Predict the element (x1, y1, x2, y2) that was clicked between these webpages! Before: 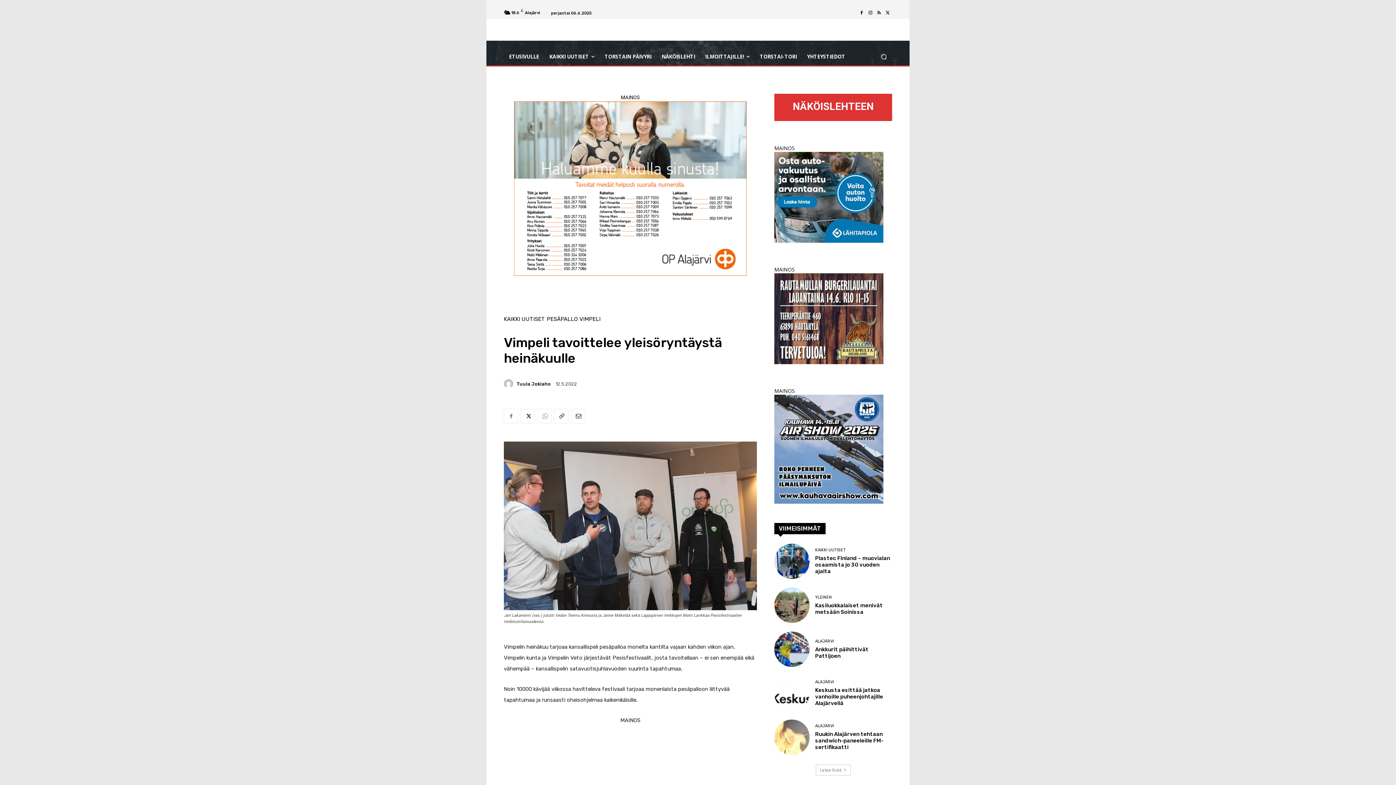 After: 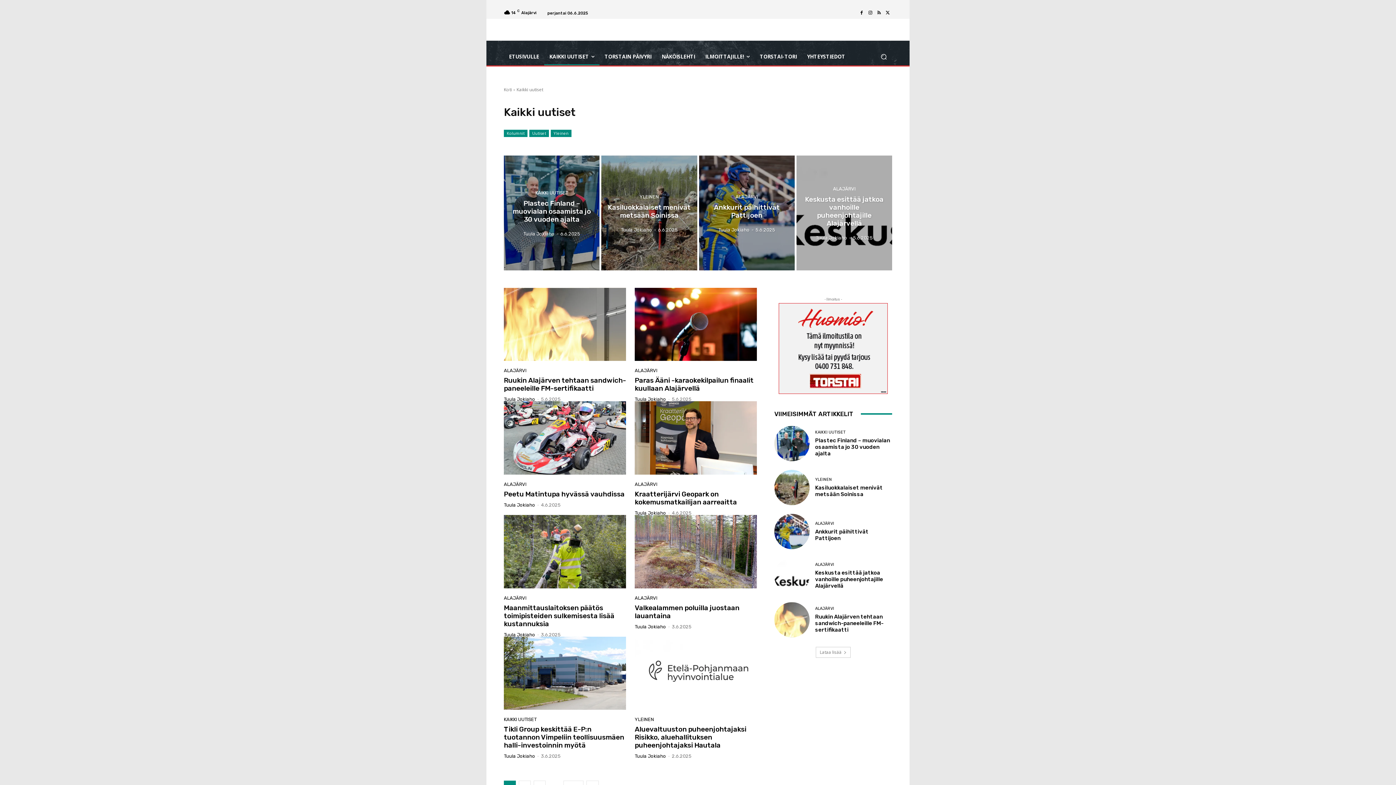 Action: label: KAIKKI UUTISET bbox: (504, 316, 545, 322)